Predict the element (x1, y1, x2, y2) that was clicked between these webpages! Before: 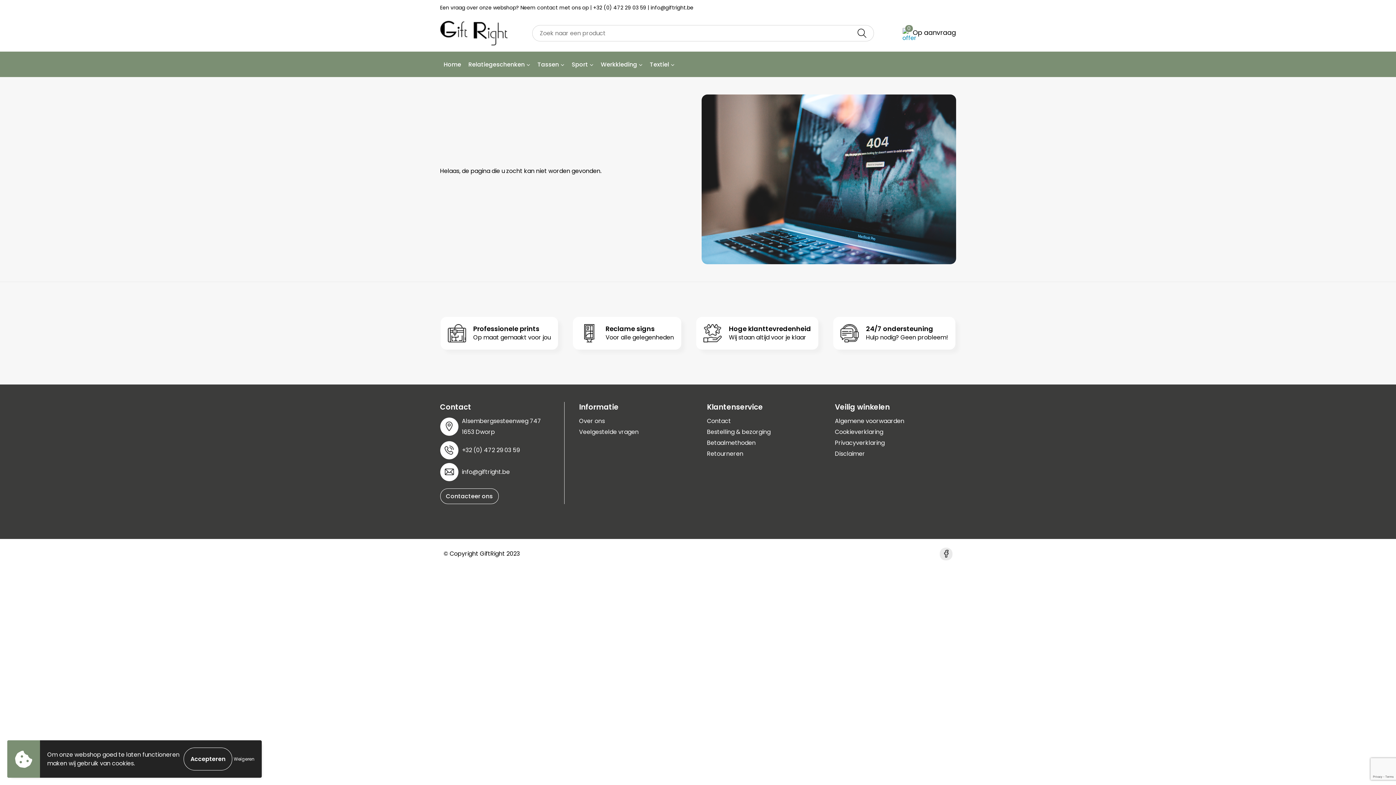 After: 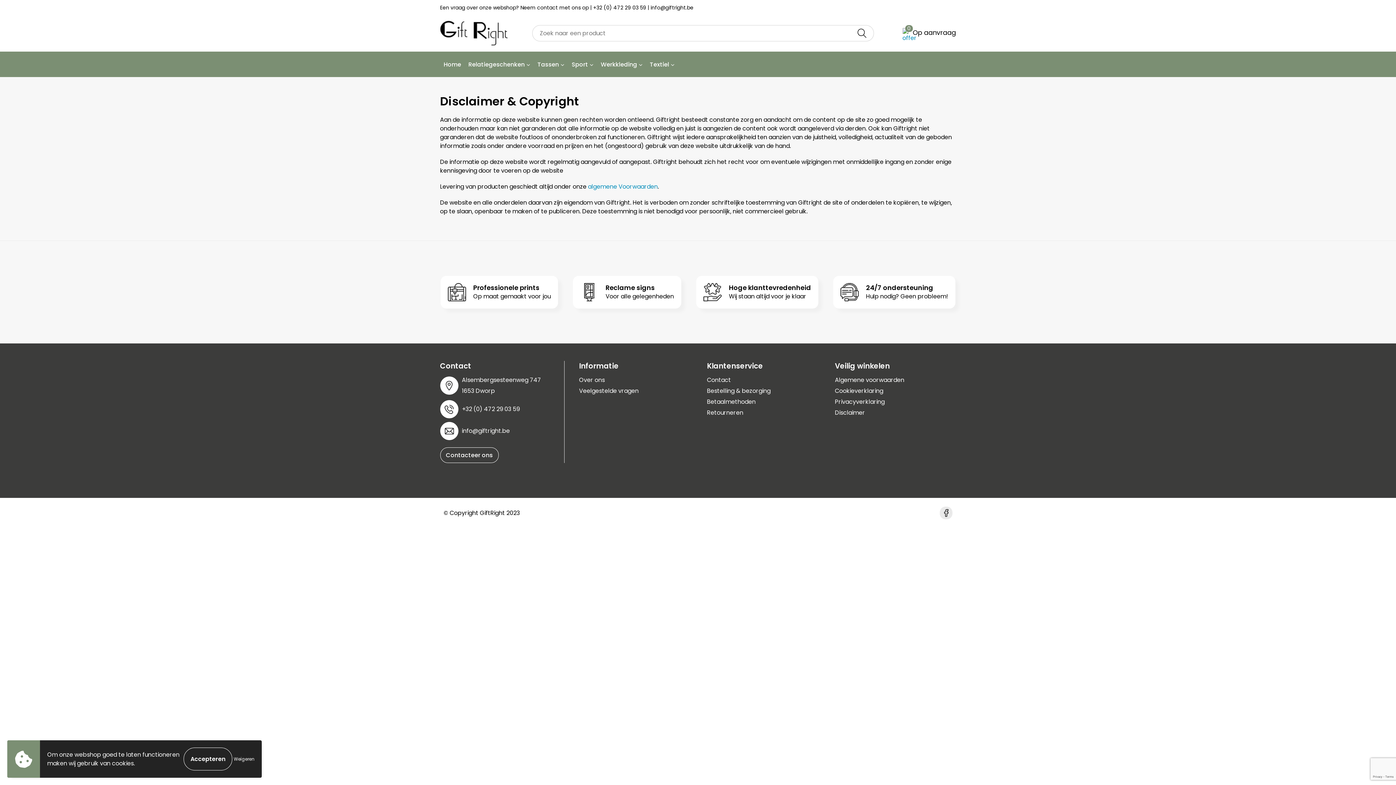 Action: bbox: (835, 448, 956, 459) label: Disclaimer